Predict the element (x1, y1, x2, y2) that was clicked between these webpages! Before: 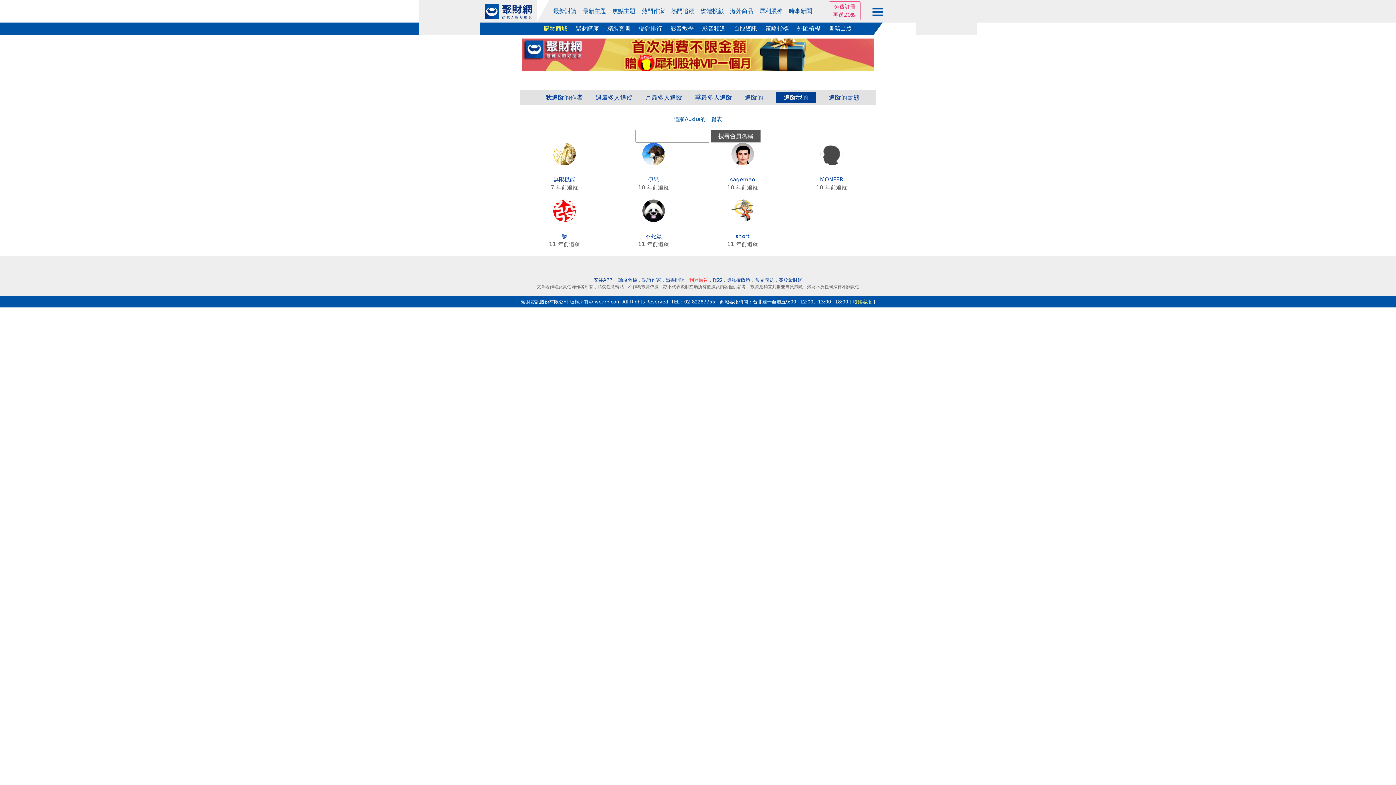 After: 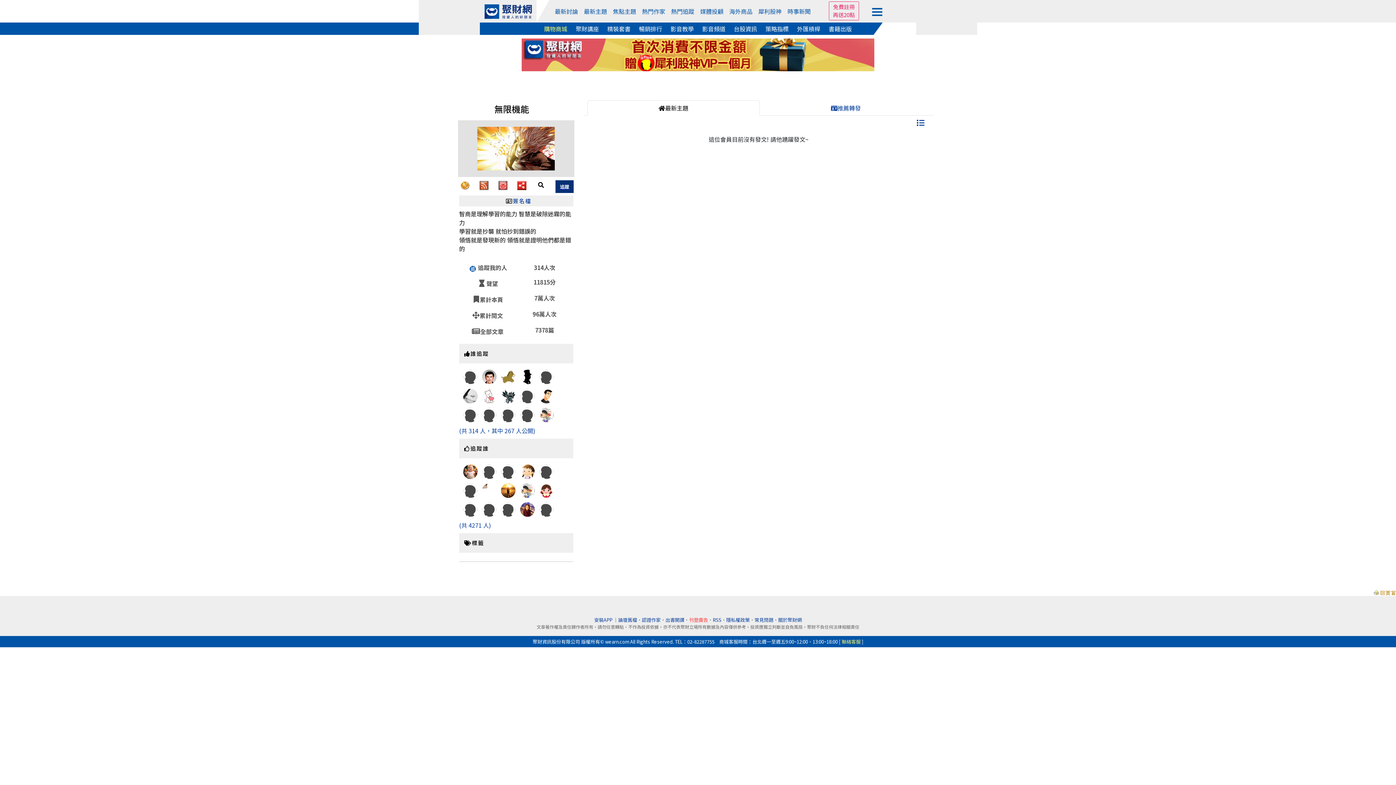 Action: bbox: (553, 155, 575, 162)